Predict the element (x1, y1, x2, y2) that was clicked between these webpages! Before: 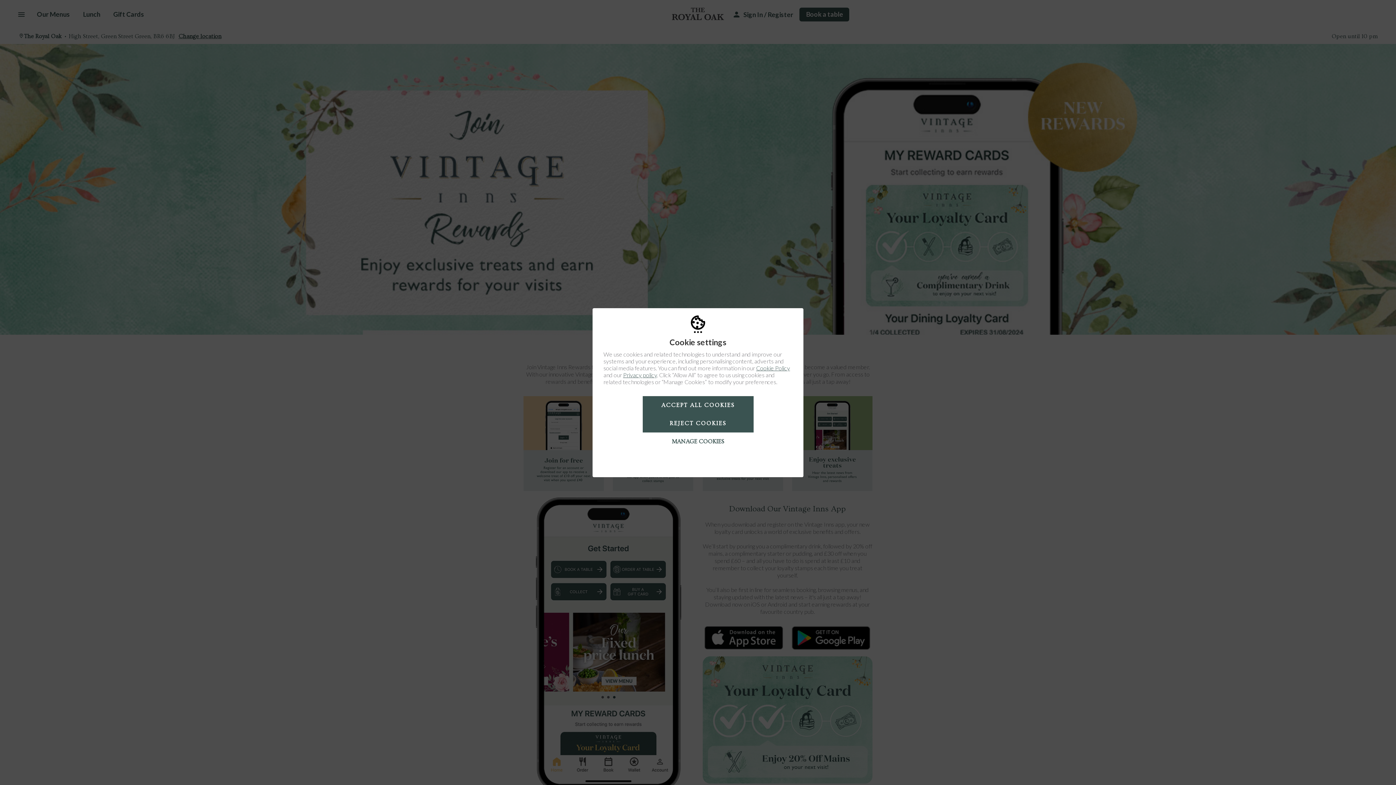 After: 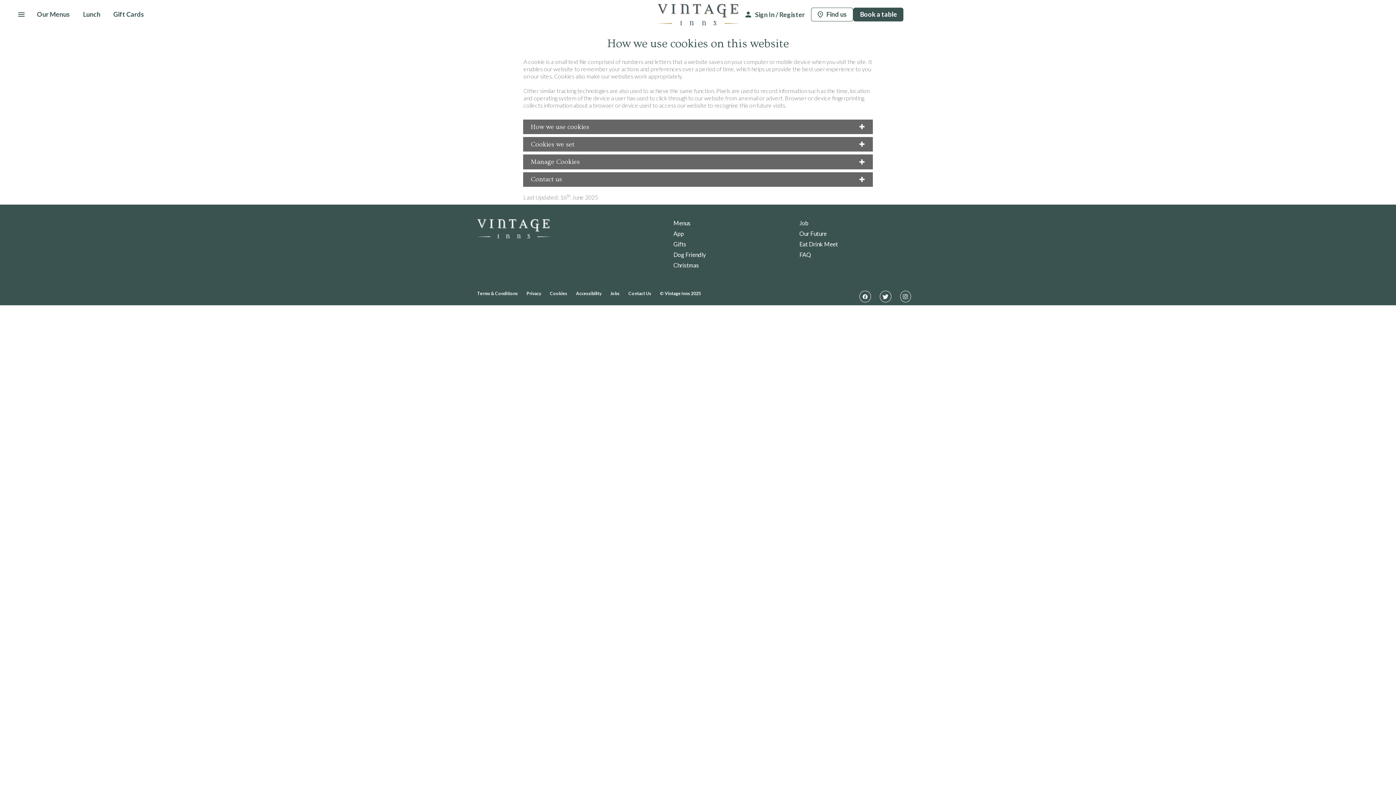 Action: bbox: (756, 364, 790, 371) label: Cookie Policy